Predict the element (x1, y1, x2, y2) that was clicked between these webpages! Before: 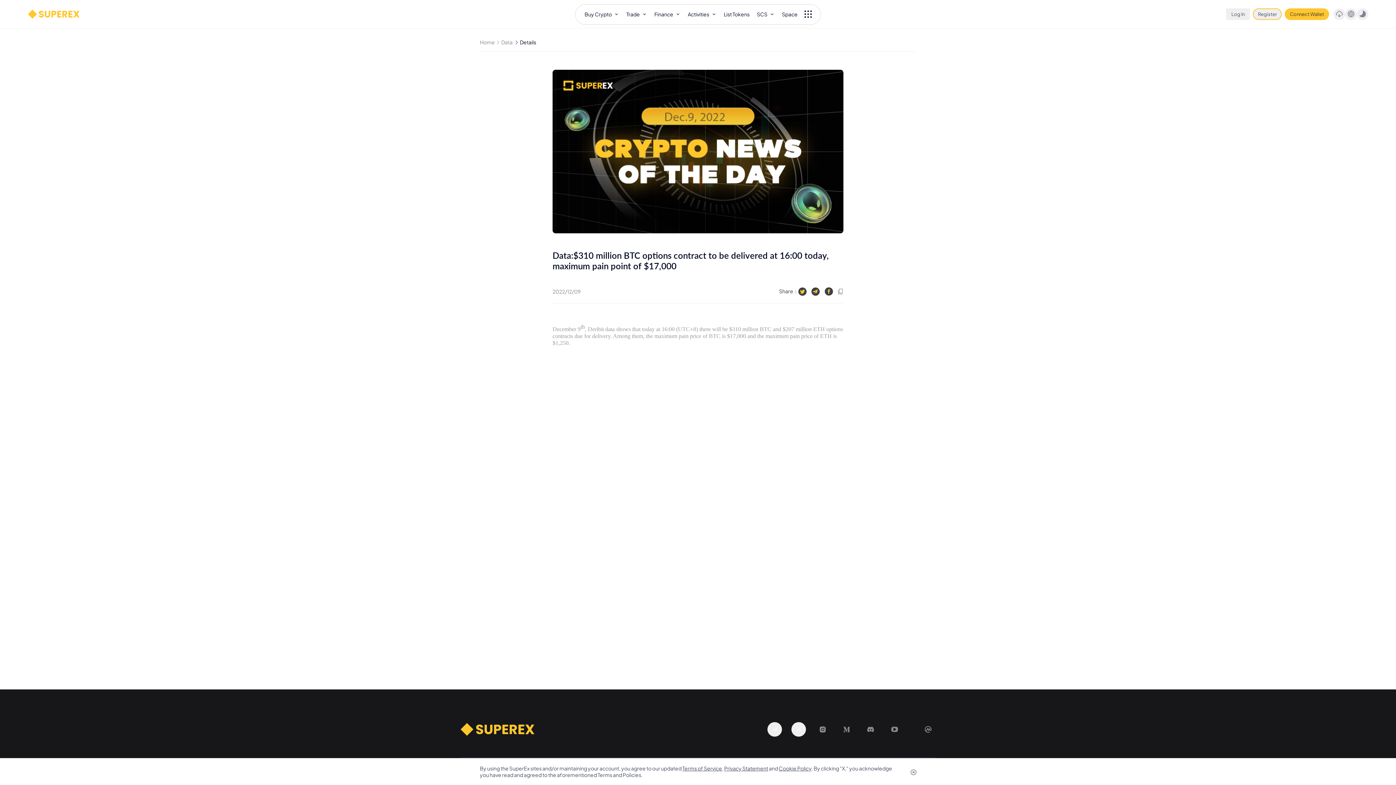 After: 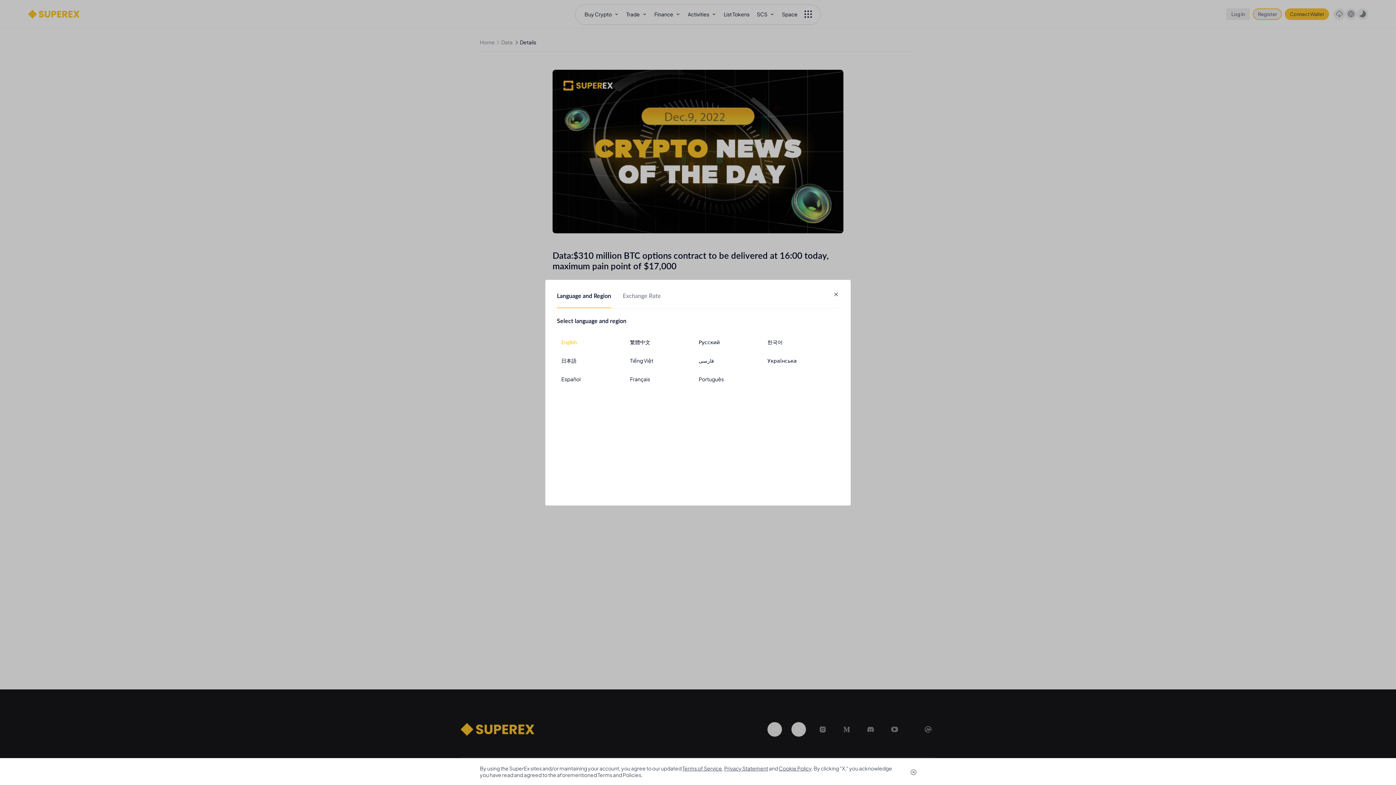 Action: bbox: (1345, 8, 1357, 20)